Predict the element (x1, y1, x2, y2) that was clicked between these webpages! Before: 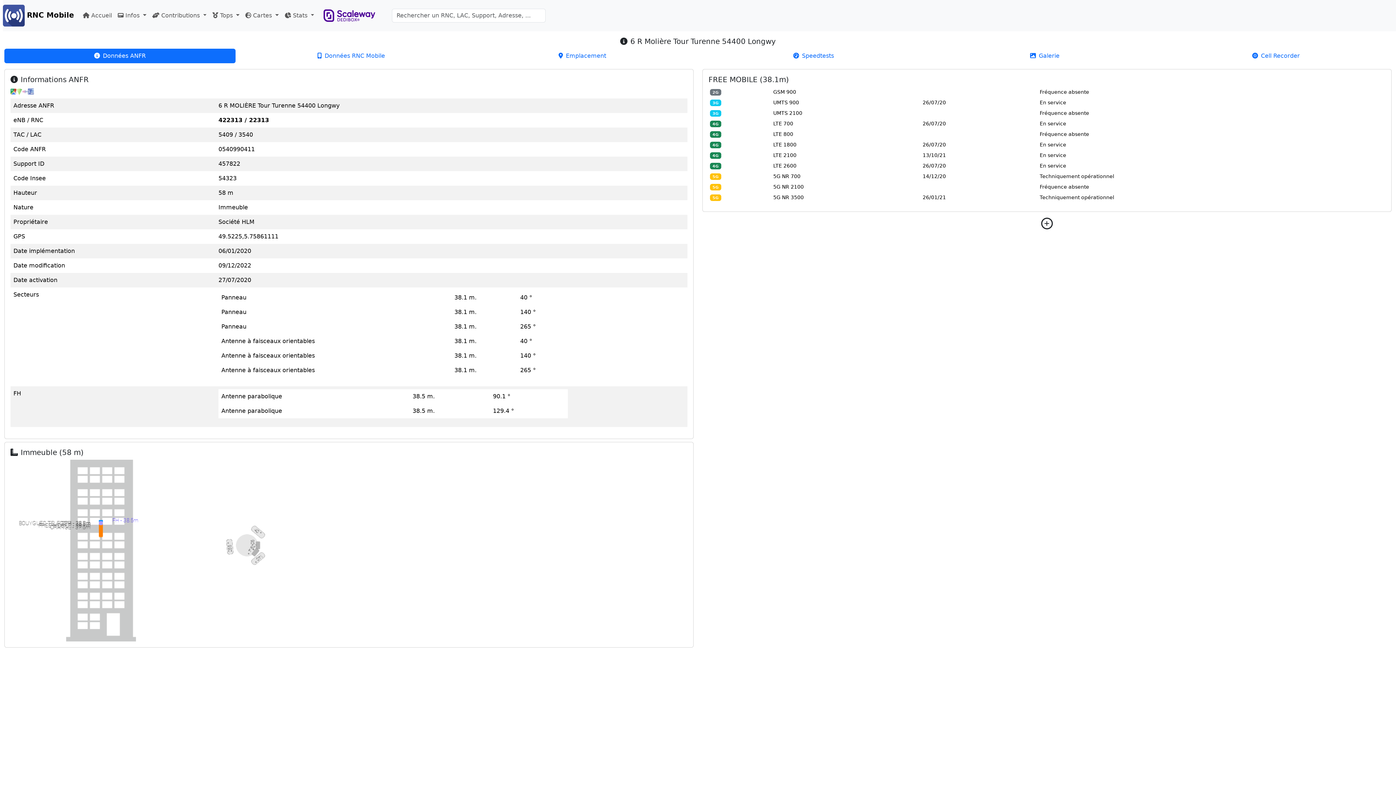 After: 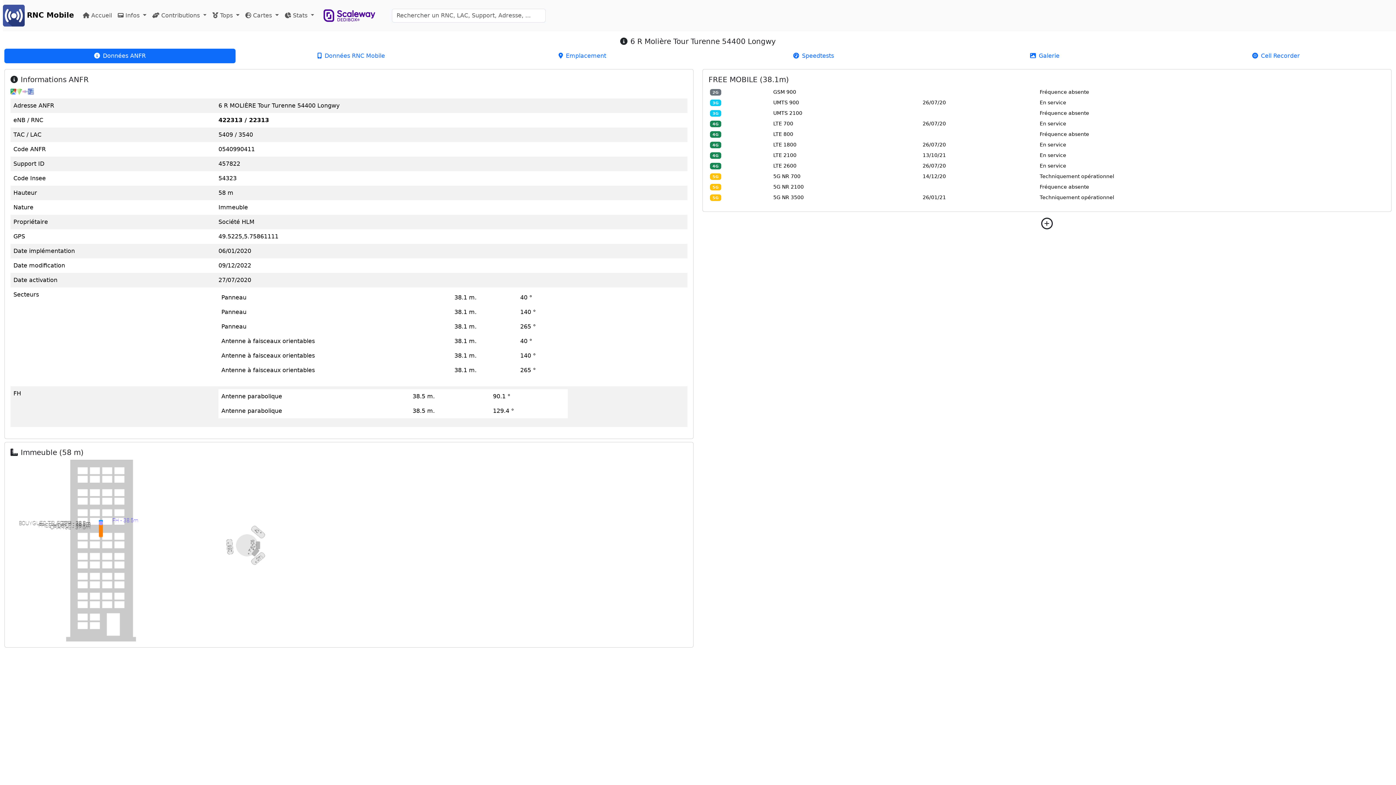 Action: bbox: (28, 87, 33, 94)